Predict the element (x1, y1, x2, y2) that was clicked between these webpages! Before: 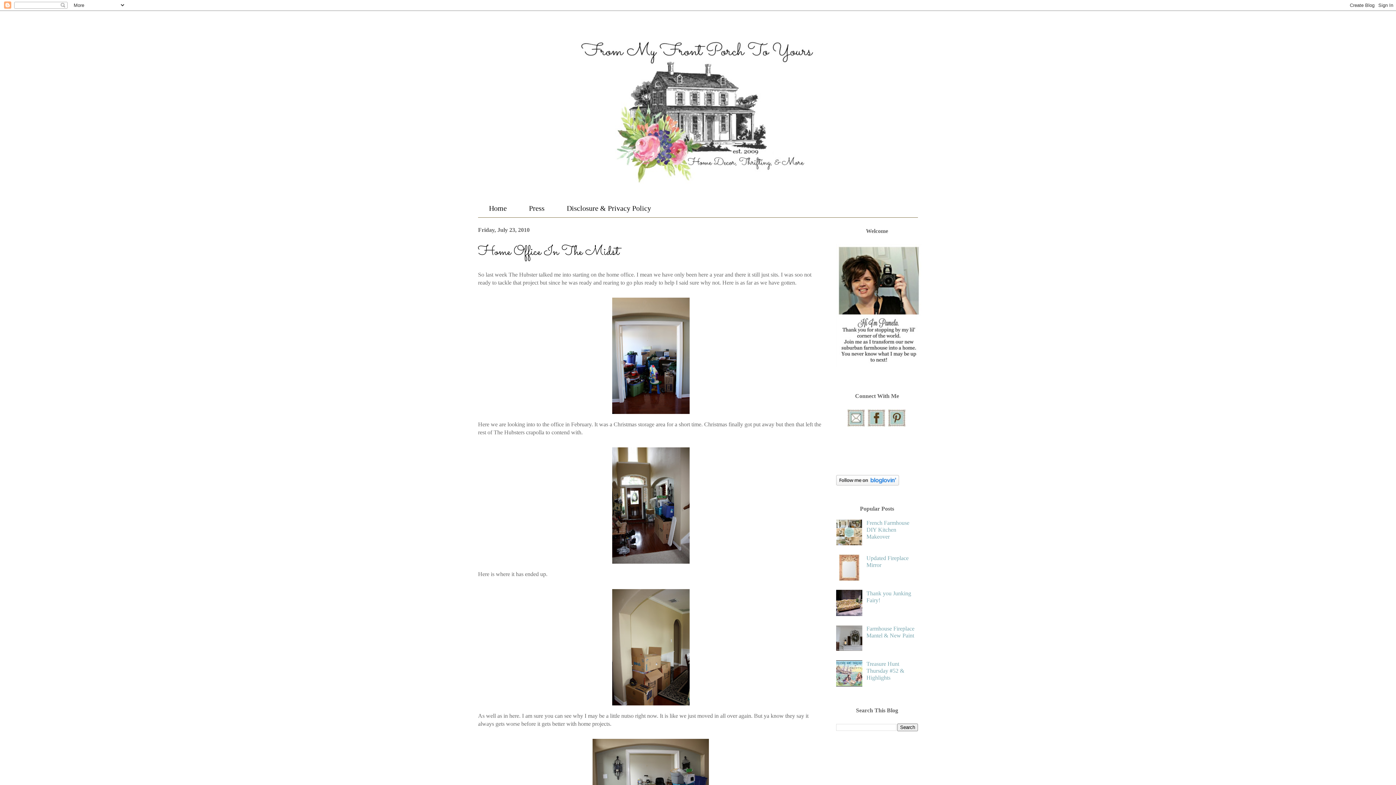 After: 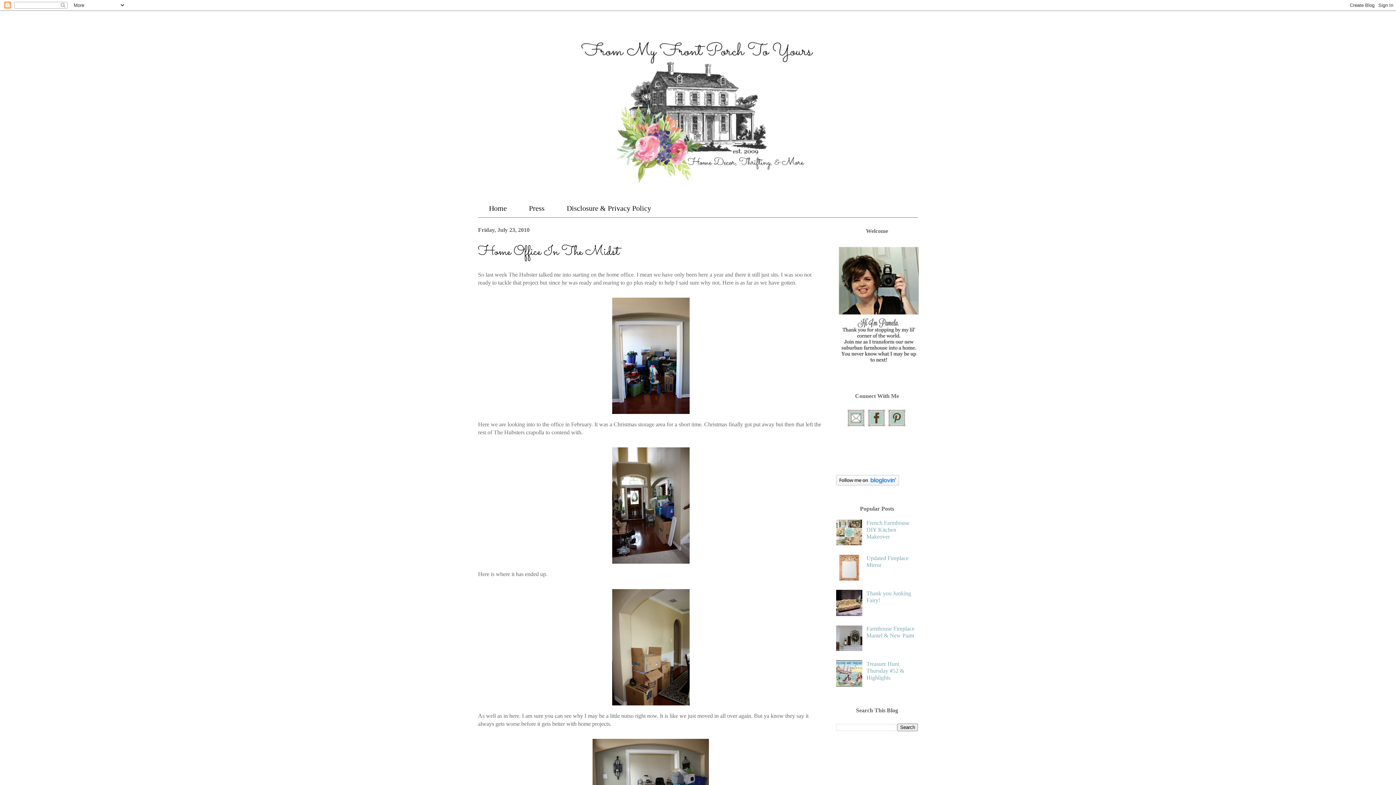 Action: bbox: (836, 681, 864, 687)